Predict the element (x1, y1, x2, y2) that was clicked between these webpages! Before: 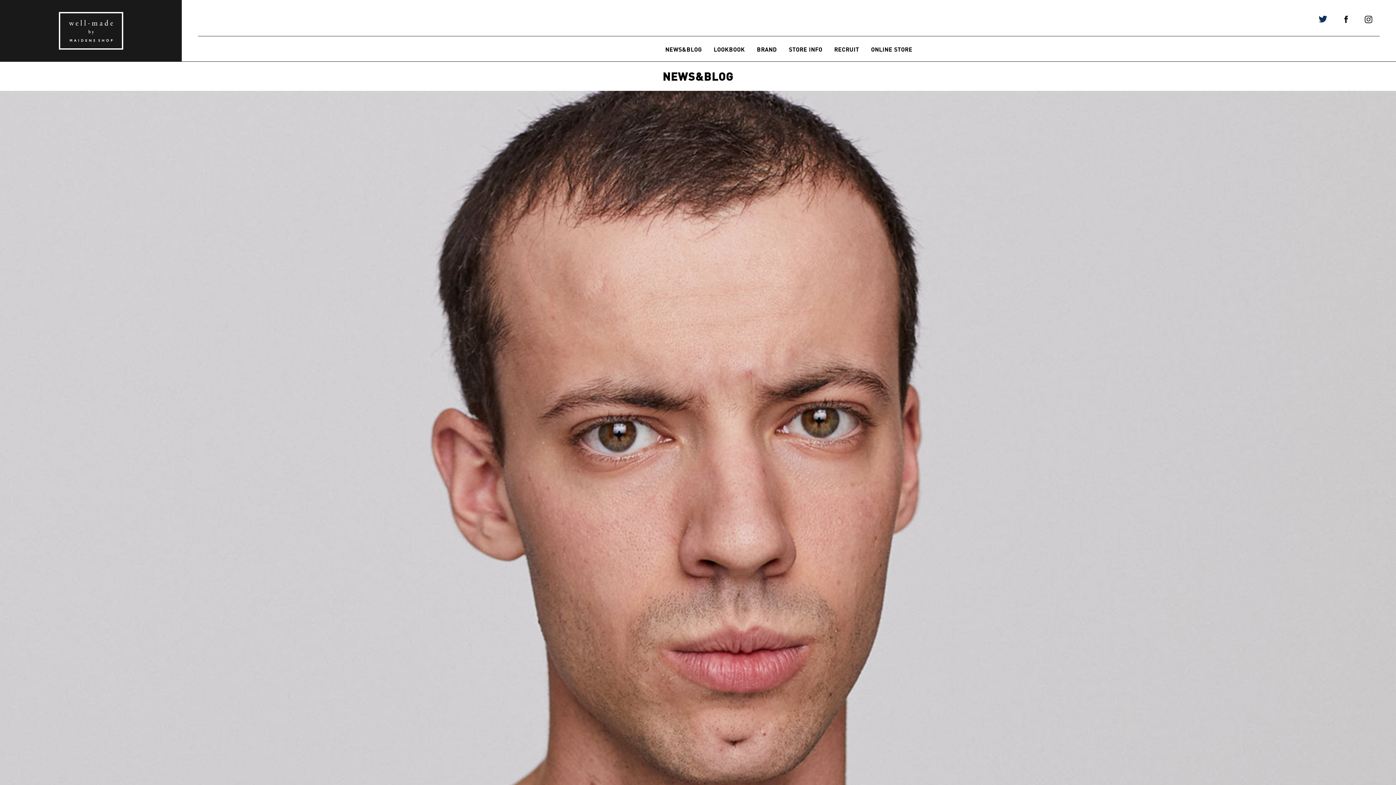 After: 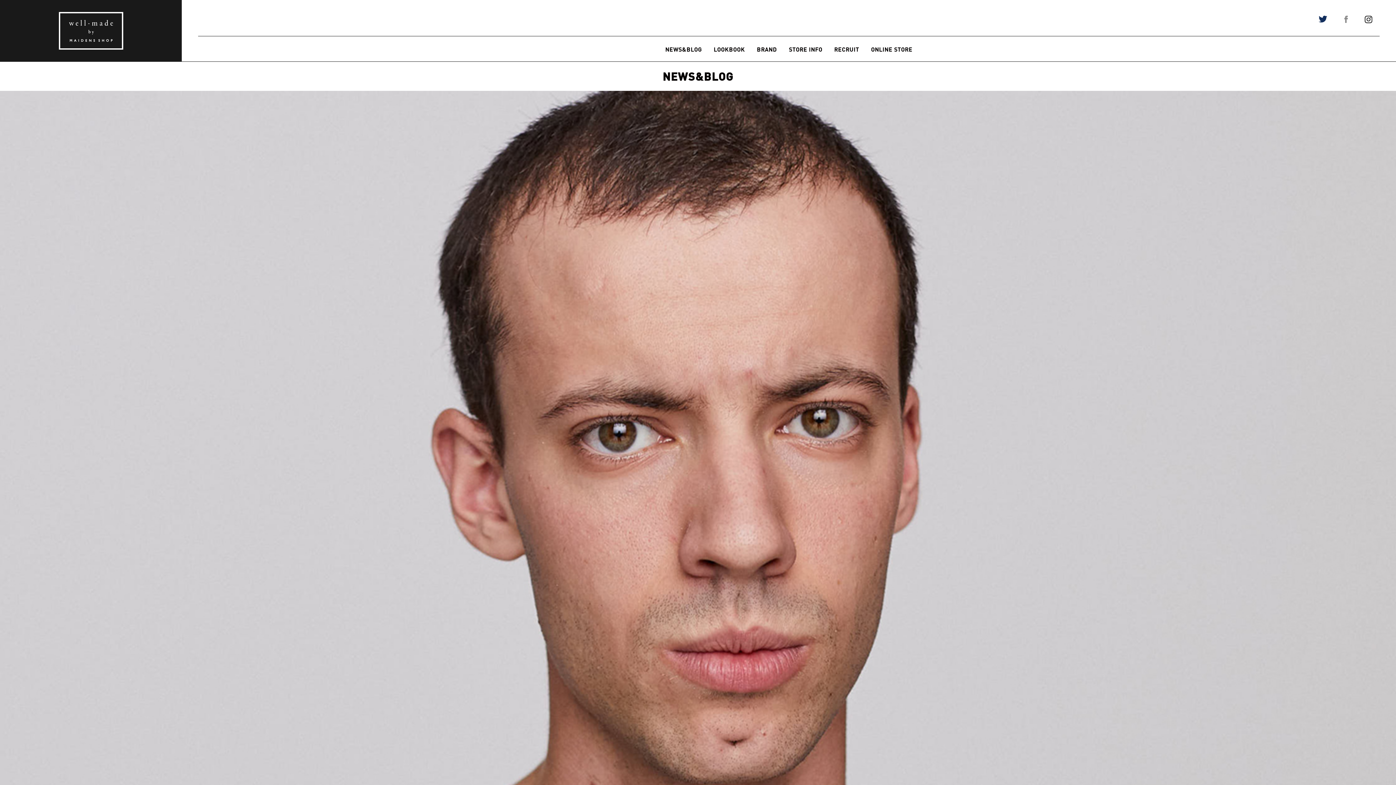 Action: bbox: (1344, 18, 1348, 22)